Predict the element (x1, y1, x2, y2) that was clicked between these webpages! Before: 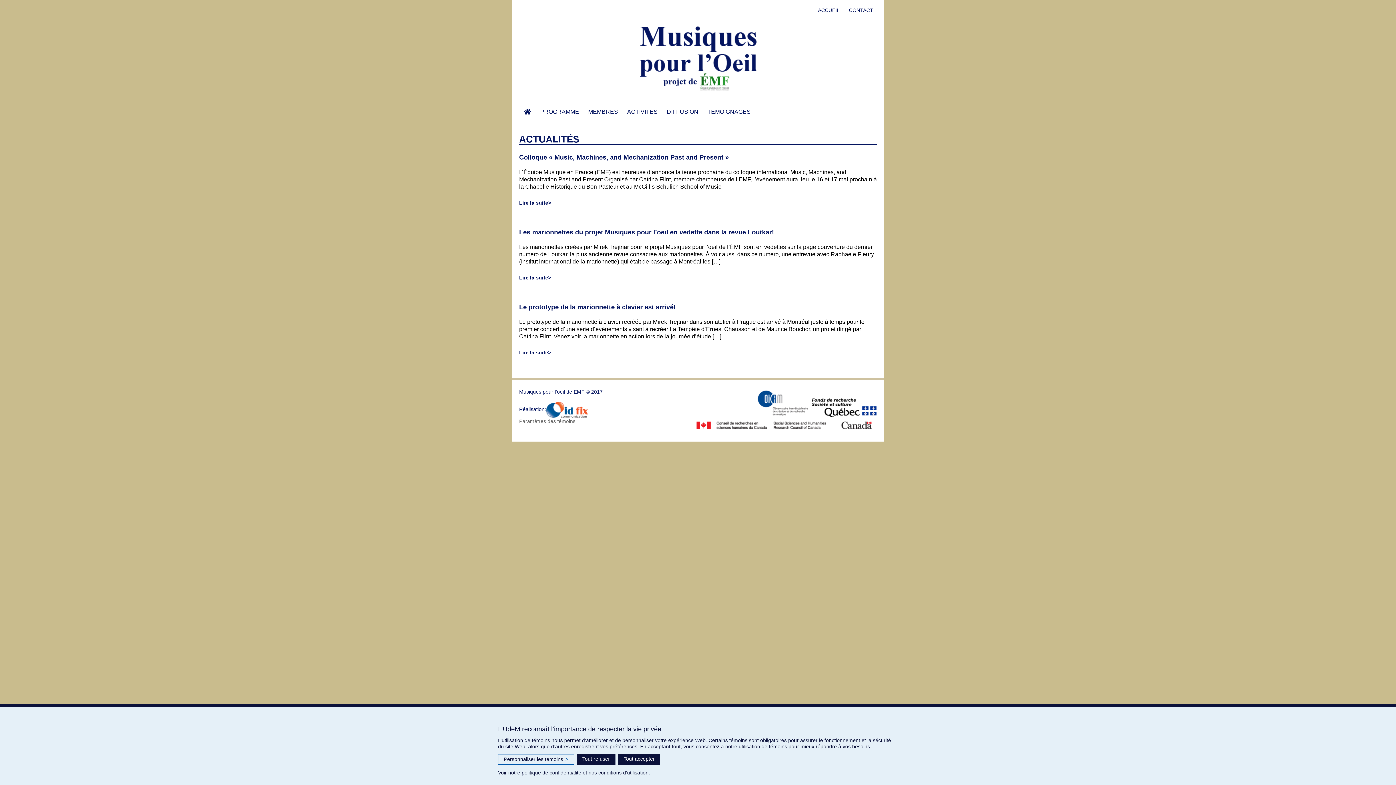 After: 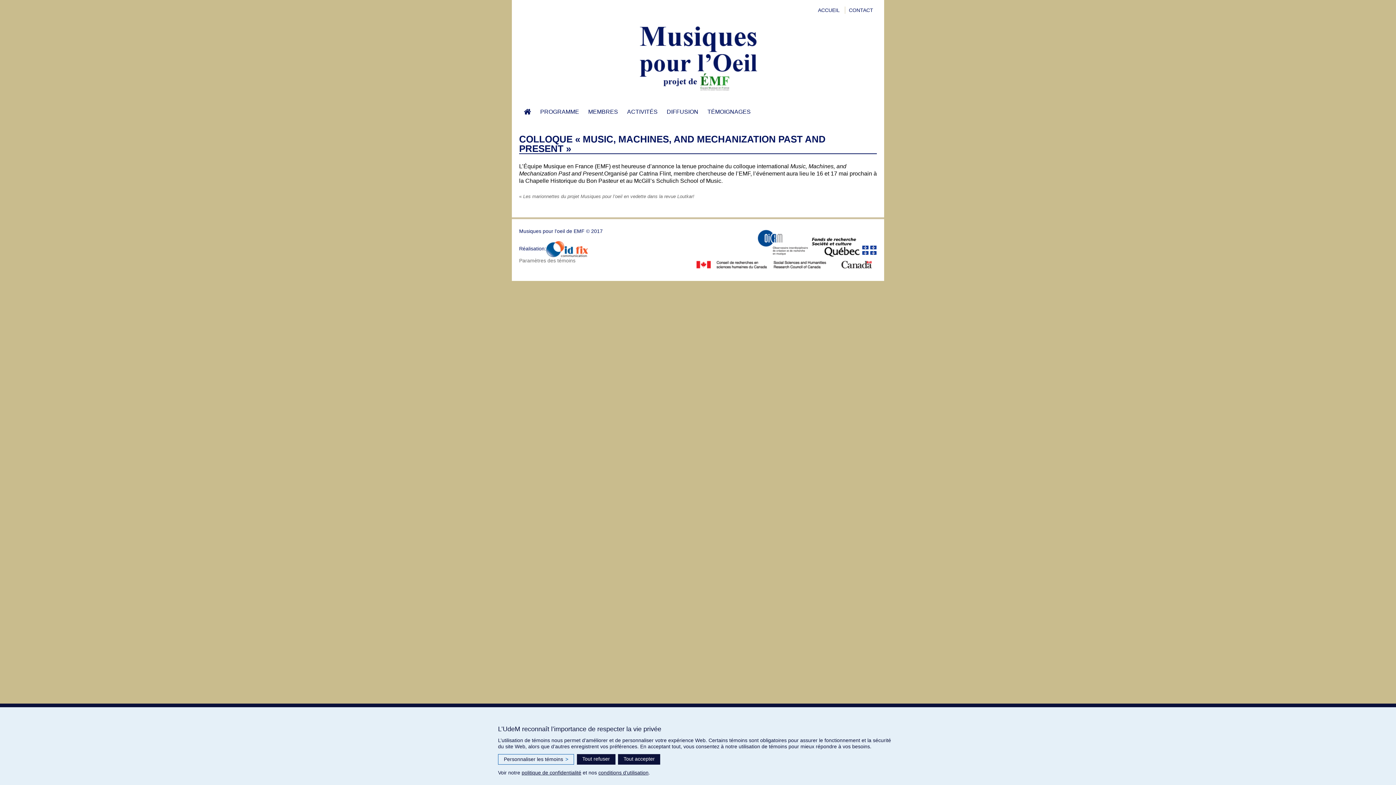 Action: bbox: (519, 153, 729, 161) label: Colloque « Music, Machines, and Mechanization Past and Present »